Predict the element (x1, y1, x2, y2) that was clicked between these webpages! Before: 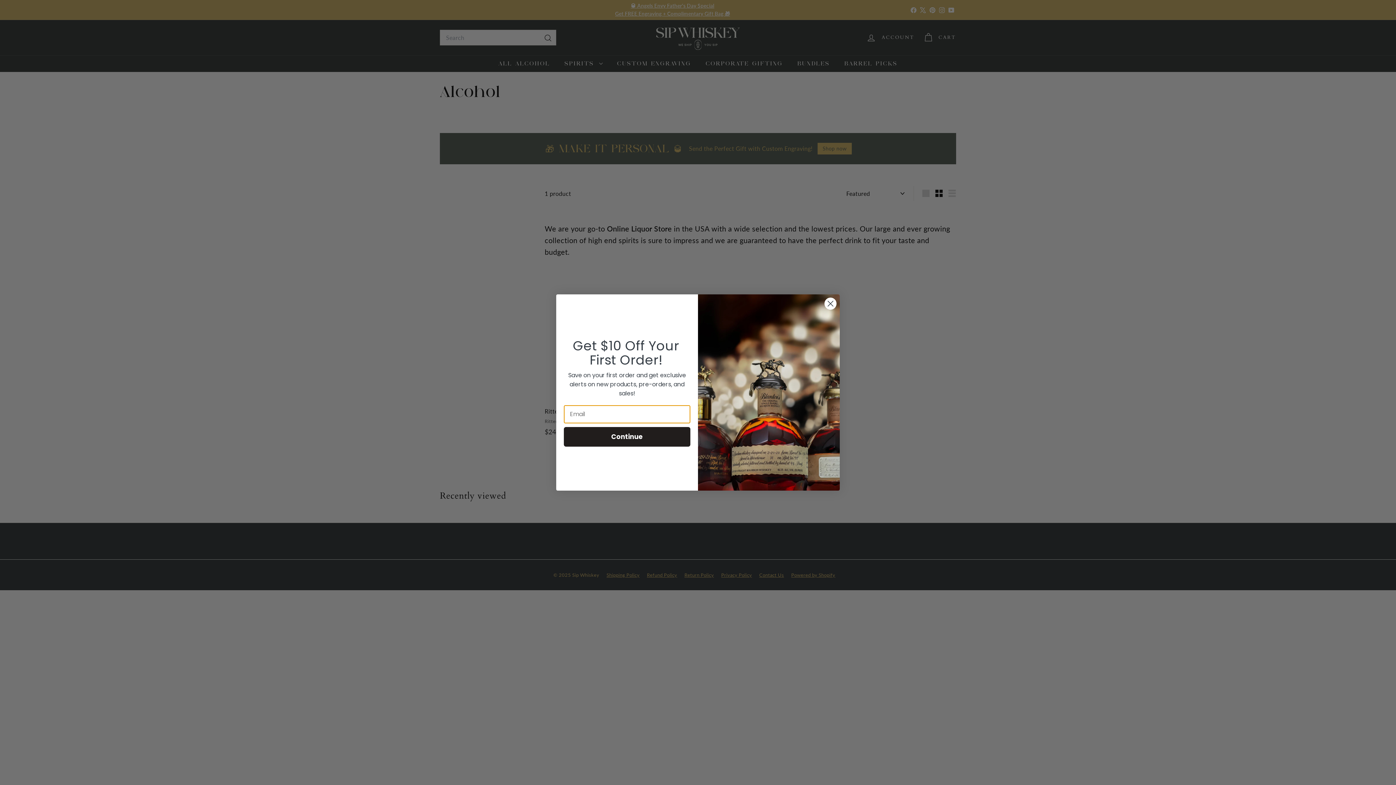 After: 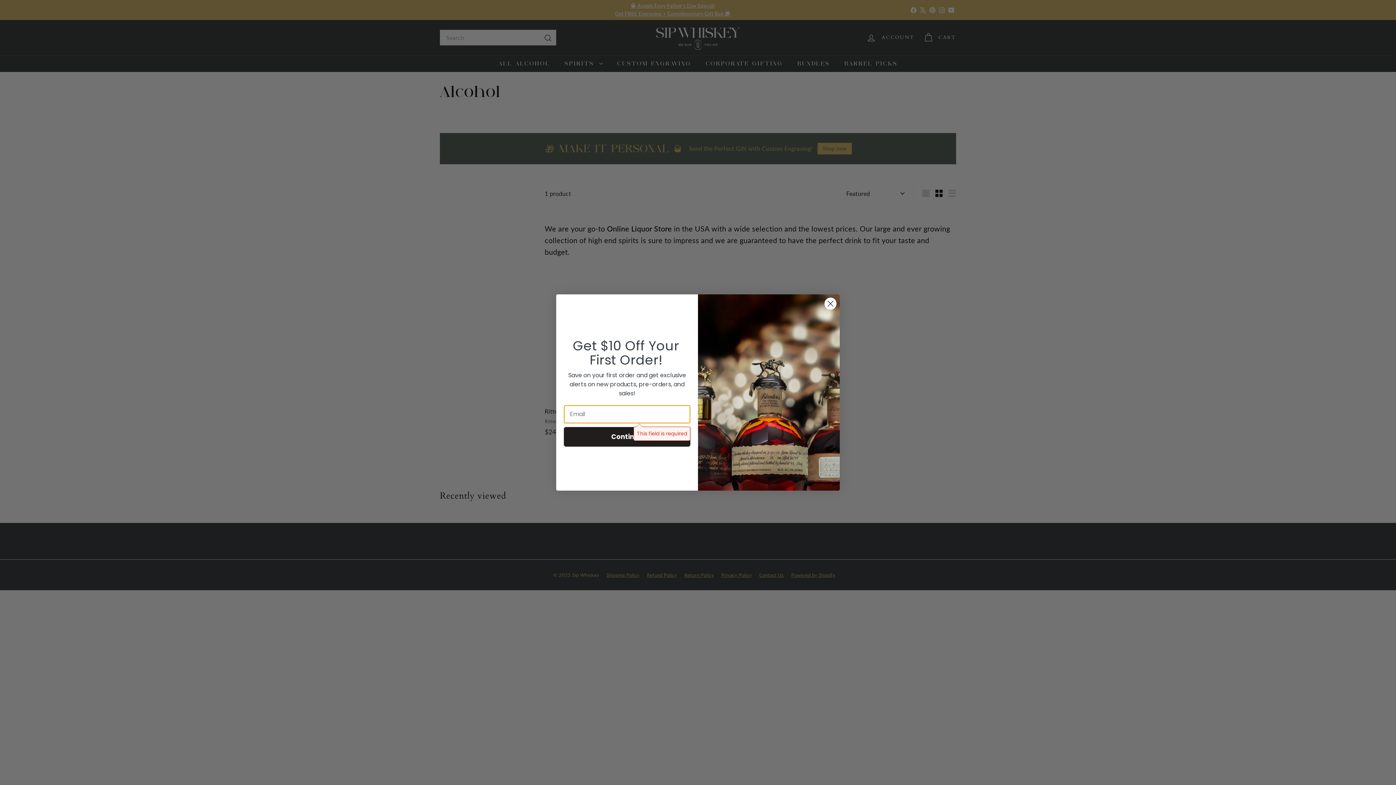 Action: label: Continue bbox: (564, 427, 690, 446)